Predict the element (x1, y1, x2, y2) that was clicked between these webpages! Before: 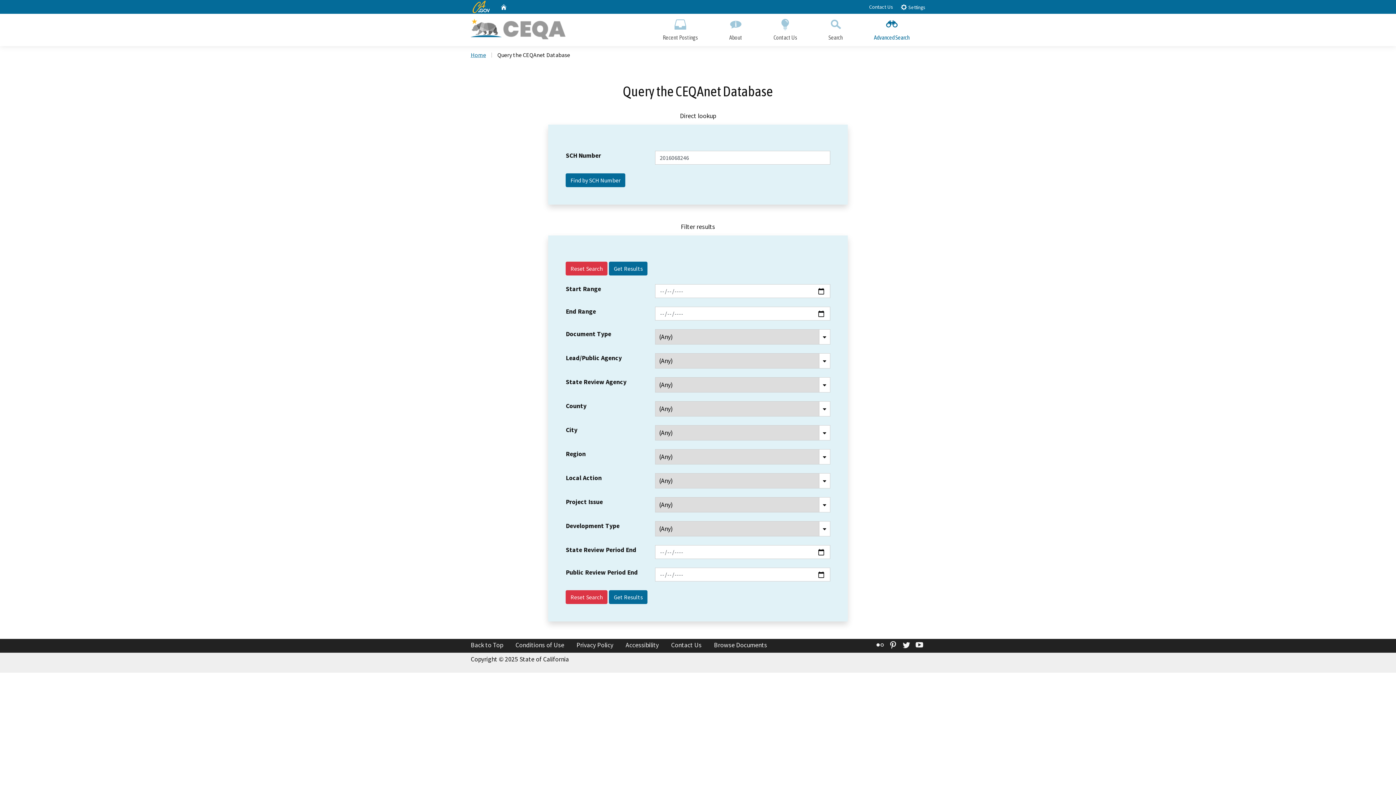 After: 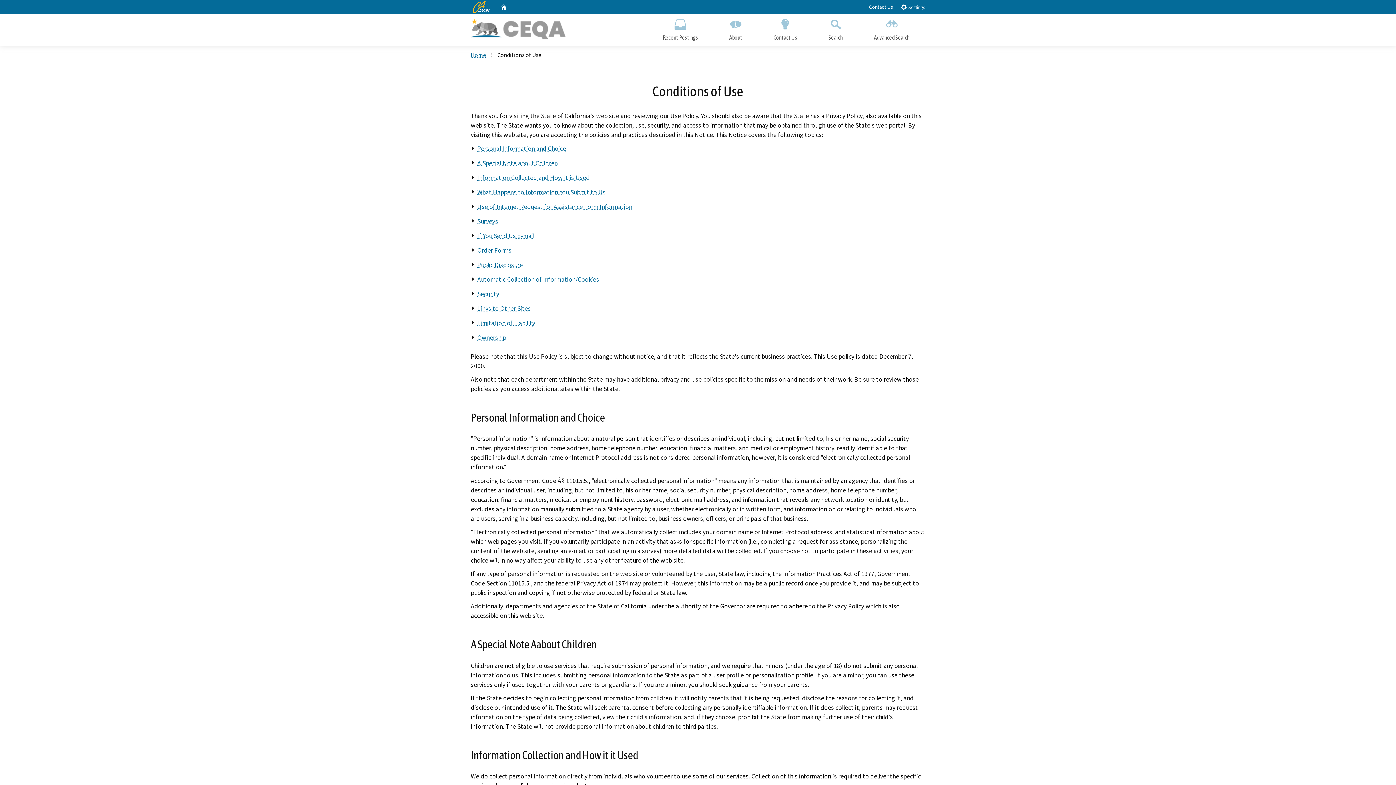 Action: bbox: (515, 641, 564, 649) label: Conditions of Use